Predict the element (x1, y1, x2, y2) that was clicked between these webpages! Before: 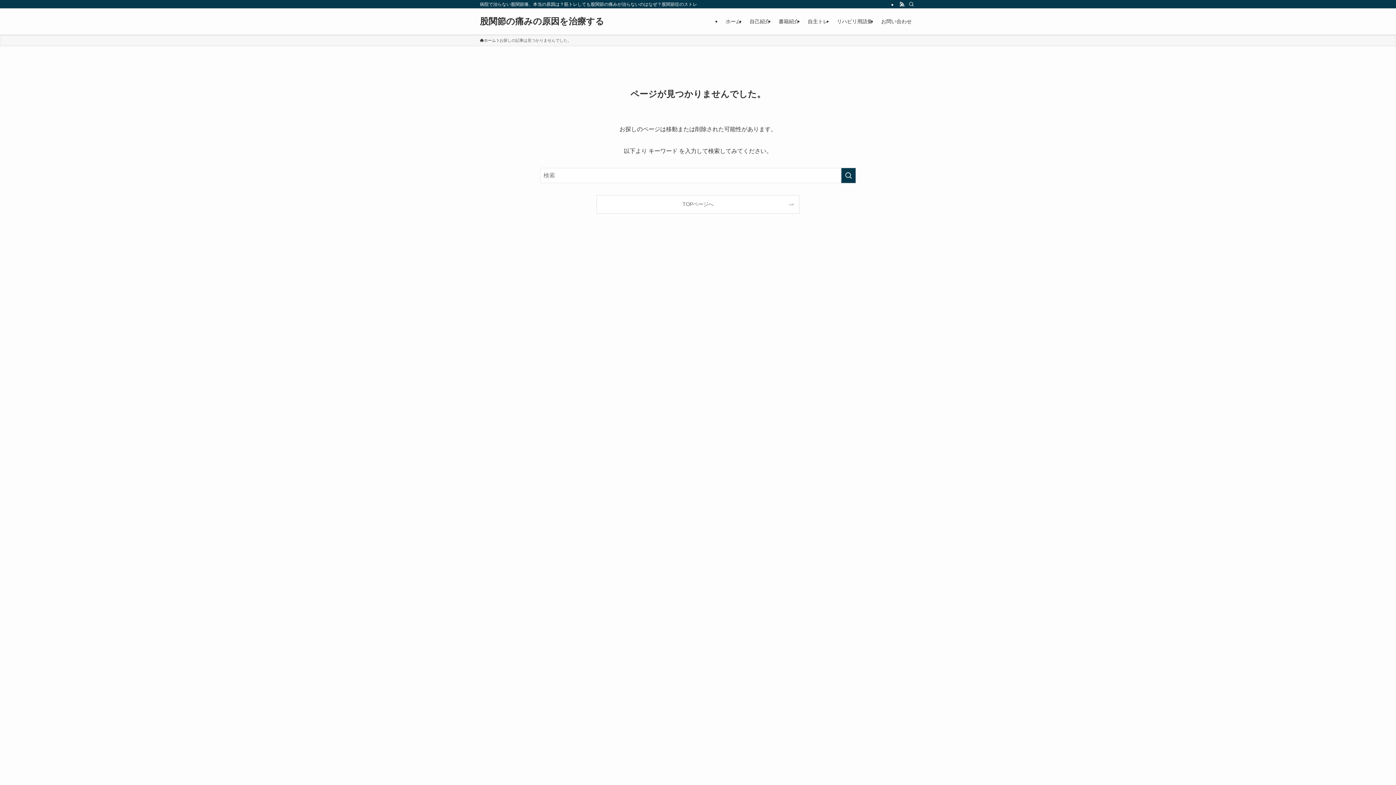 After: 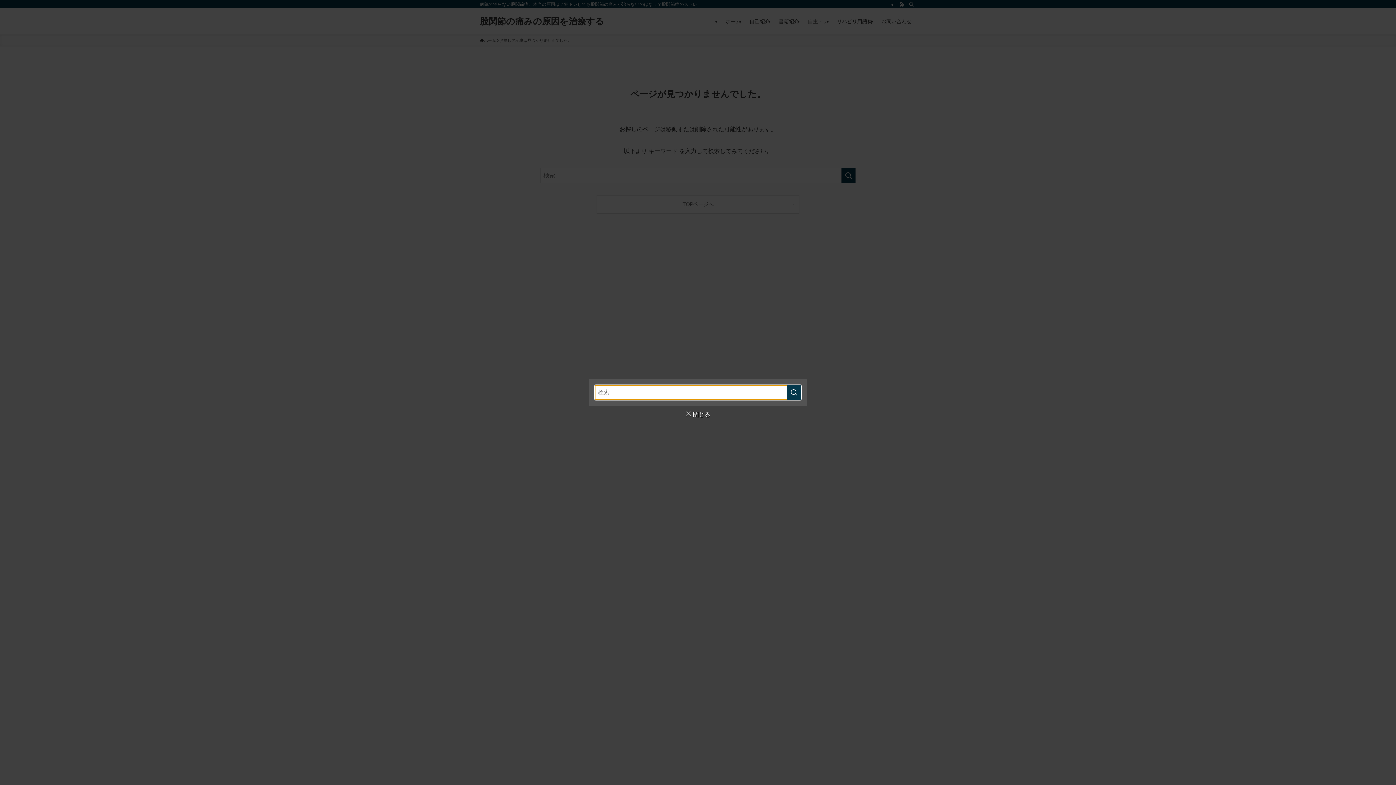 Action: label: 検索 bbox: (906, 0, 916, 8)